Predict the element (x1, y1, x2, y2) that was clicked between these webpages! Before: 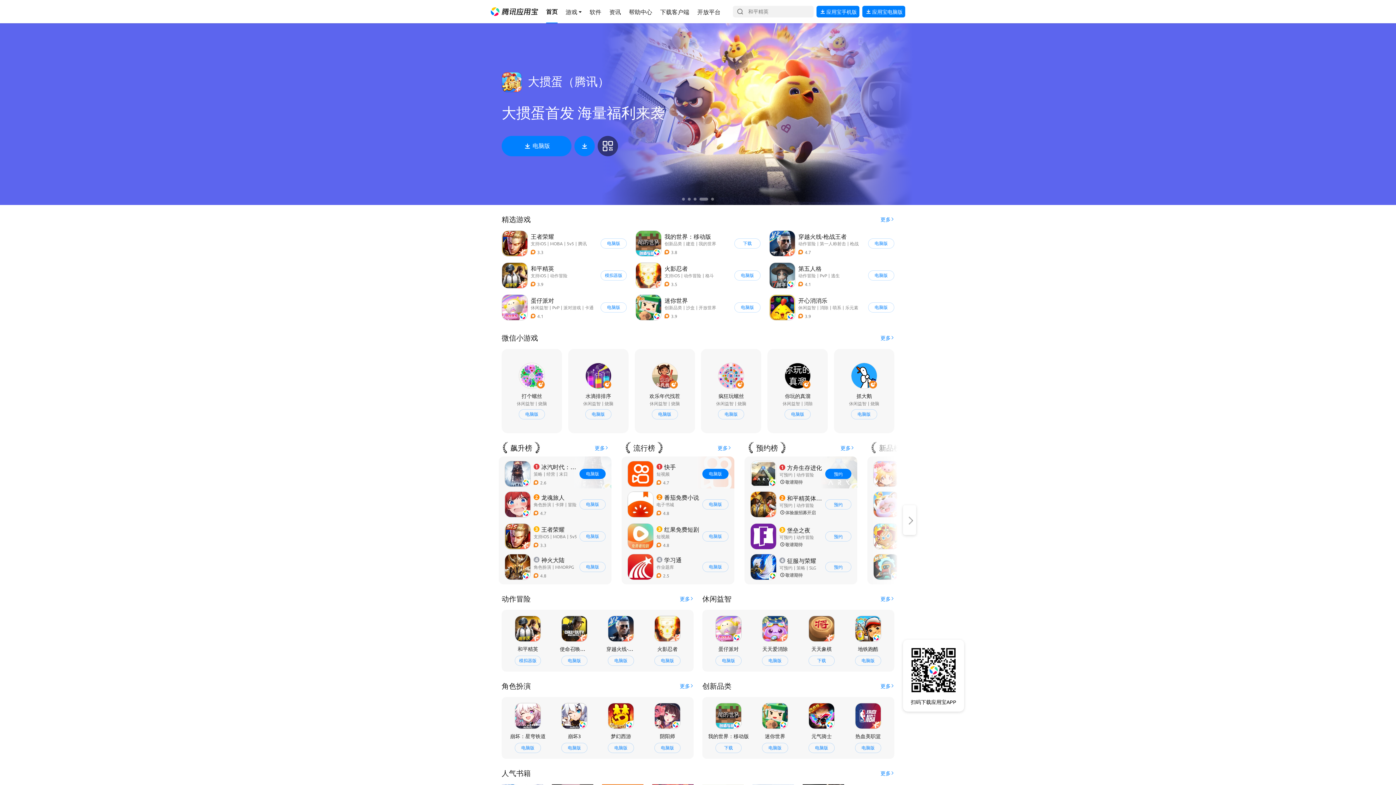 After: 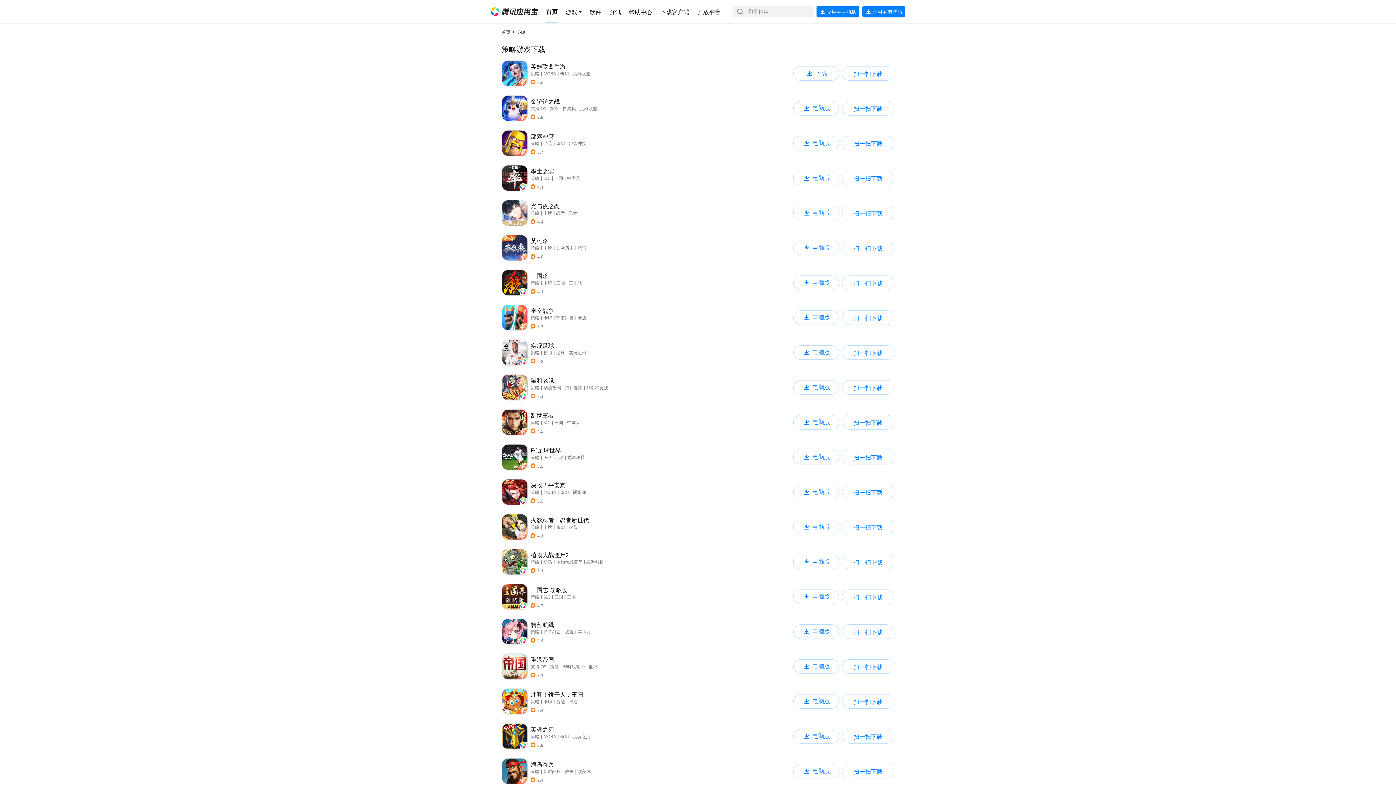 Action: bbox: (744, 552, 857, 584) label: 导航链接